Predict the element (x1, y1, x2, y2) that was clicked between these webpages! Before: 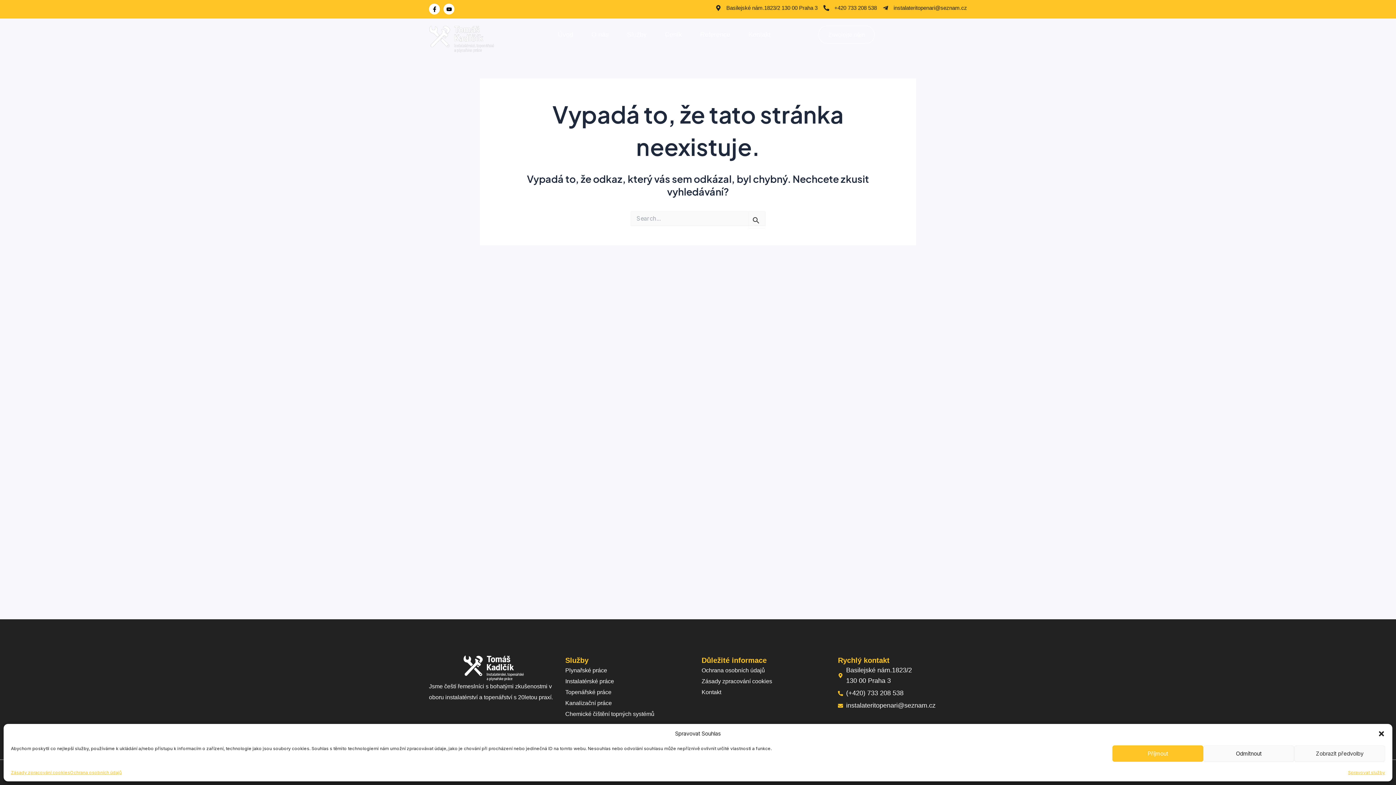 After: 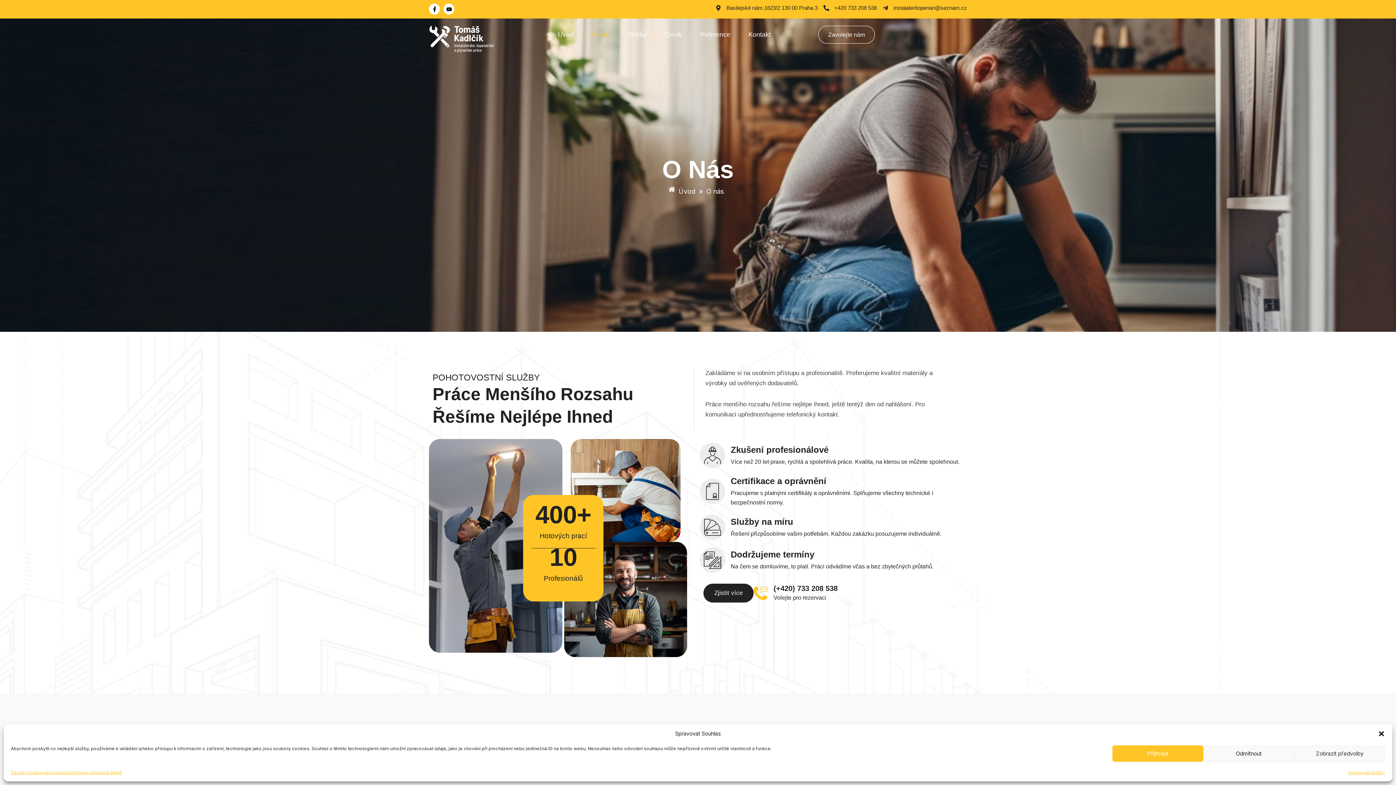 Action: label: O nás bbox: (582, 25, 618, 43)